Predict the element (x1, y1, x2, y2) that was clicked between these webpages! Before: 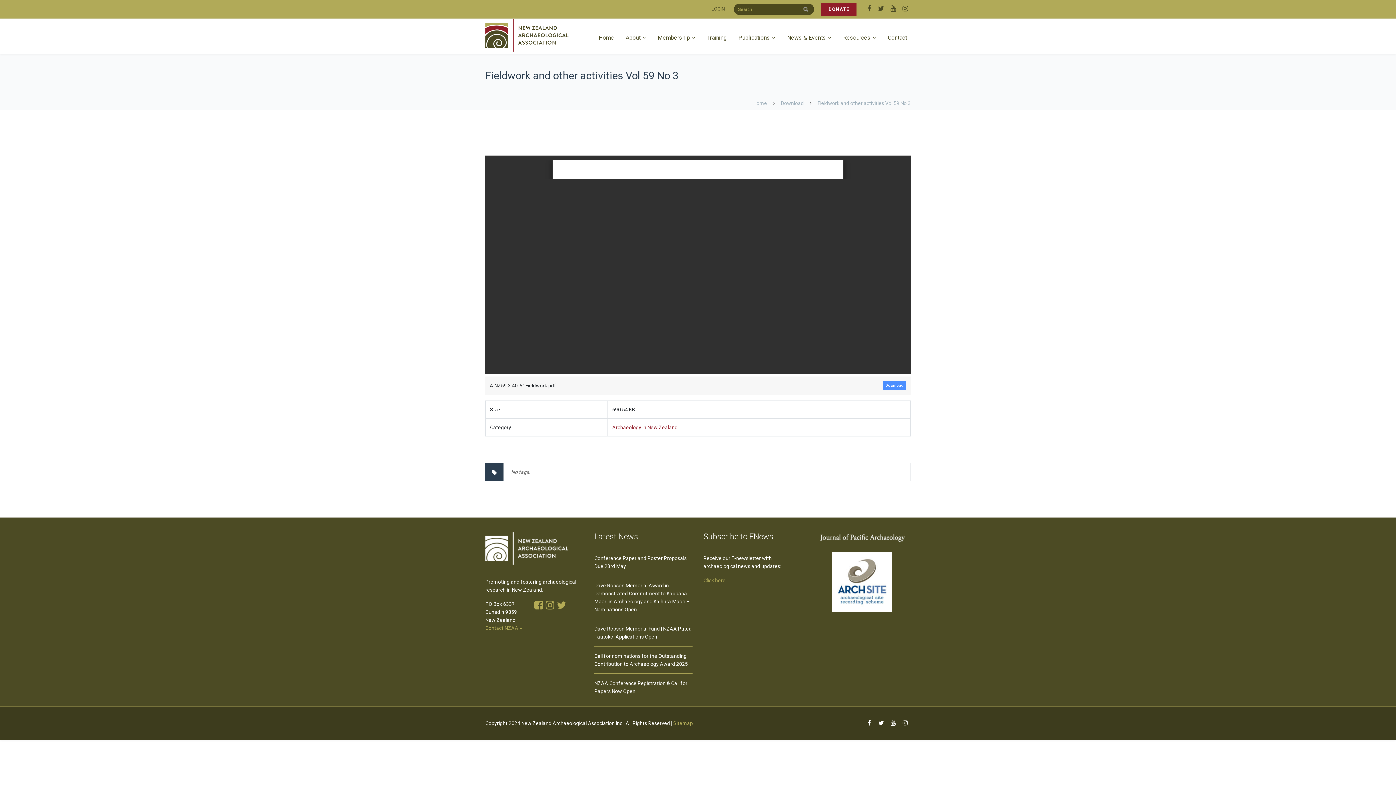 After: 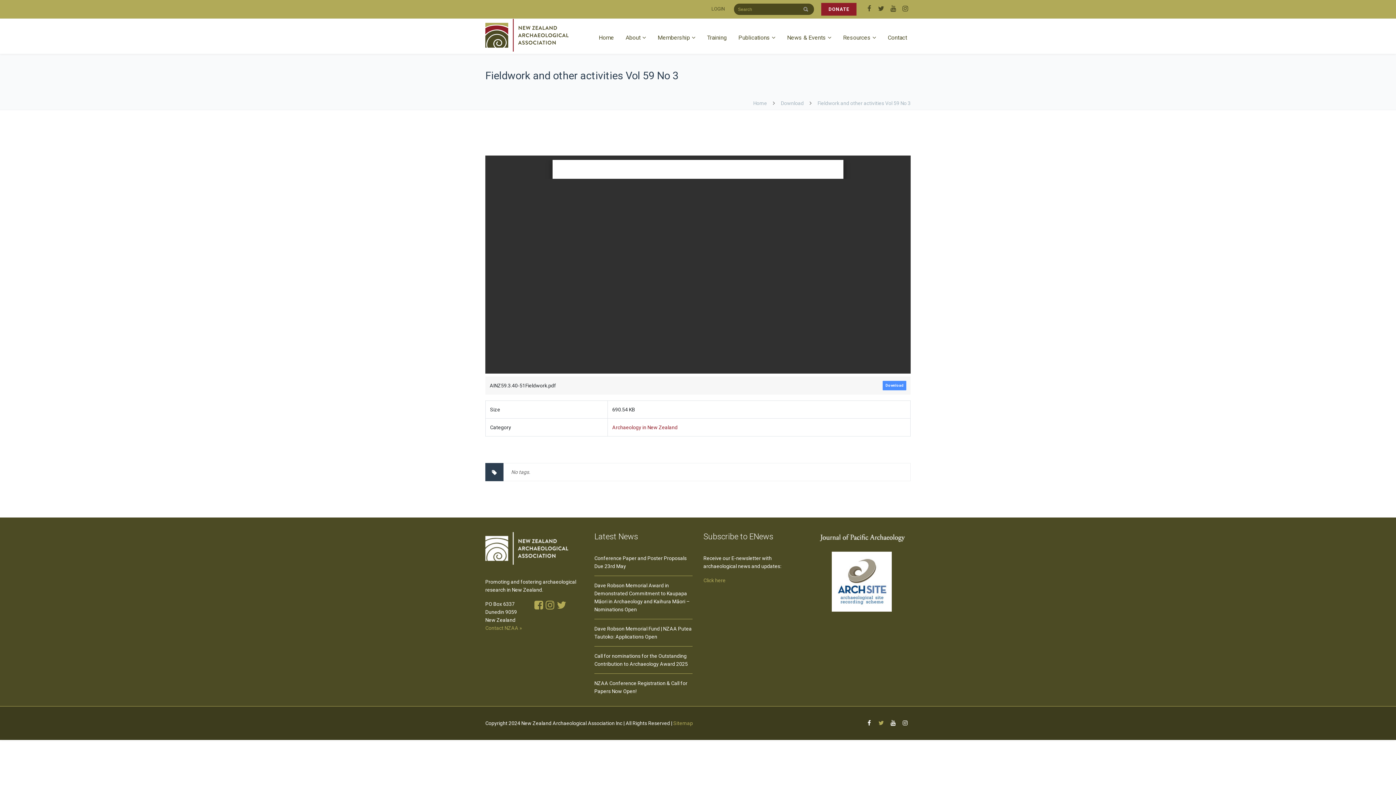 Action: bbox: (876, 717, 886, 729)